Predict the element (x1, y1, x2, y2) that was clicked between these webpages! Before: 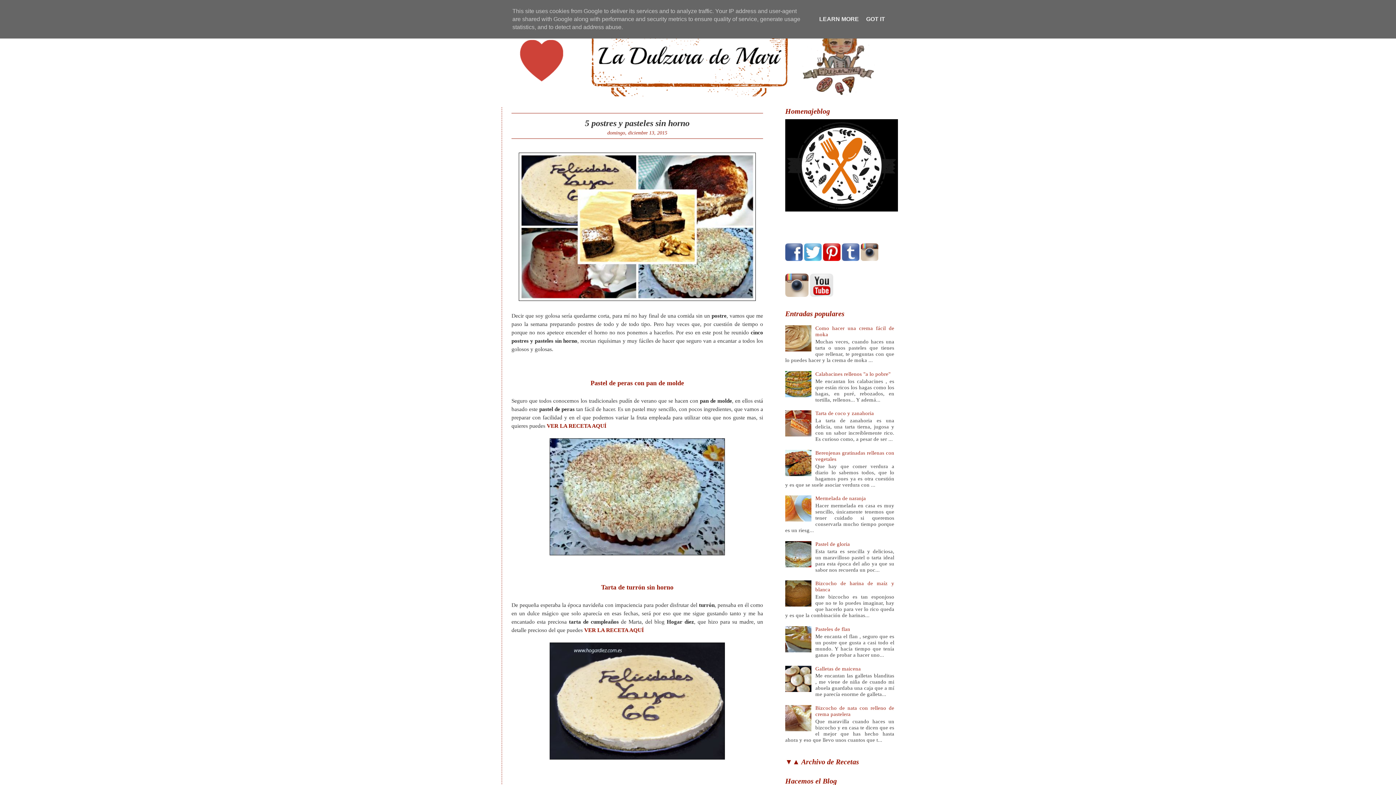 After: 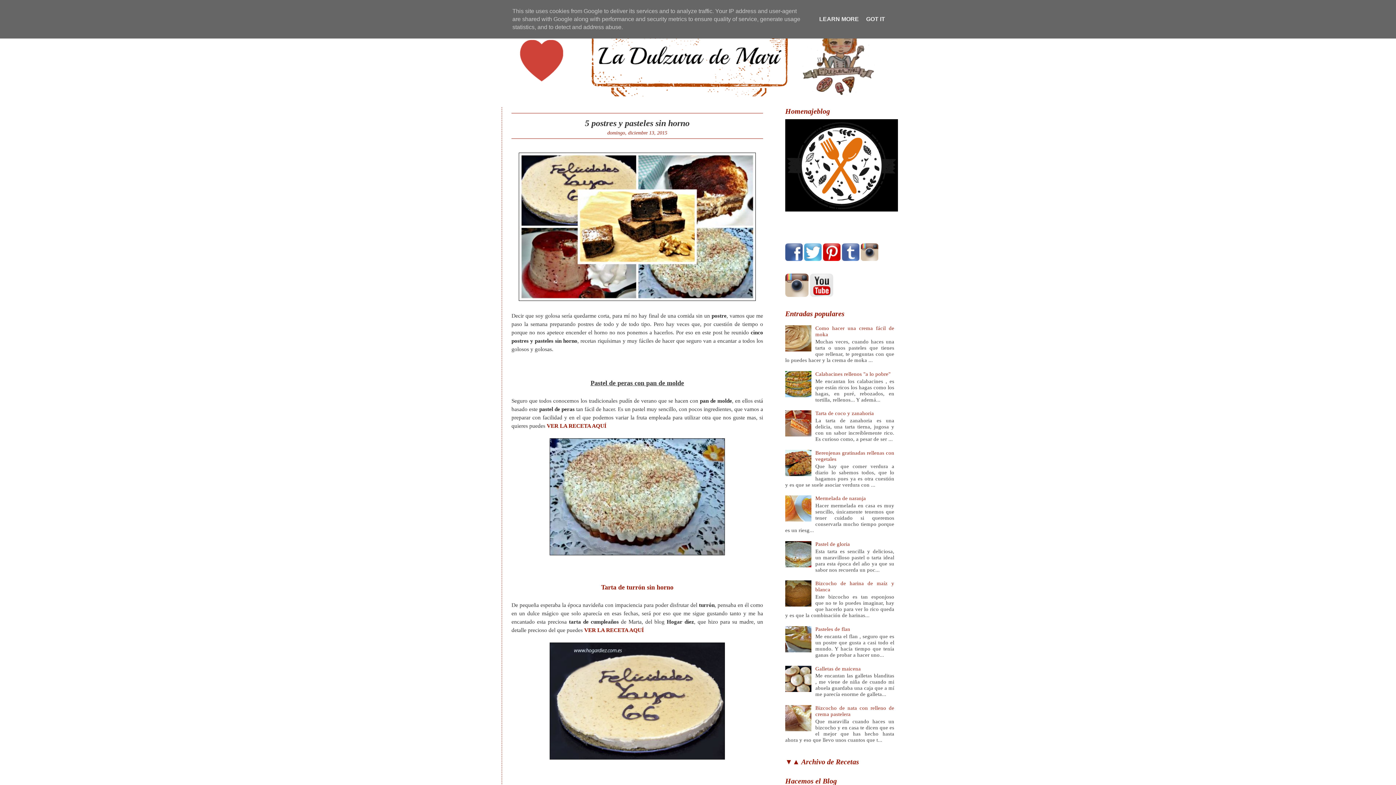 Action: label: Pastel de peras con pan de molde bbox: (590, 379, 684, 386)